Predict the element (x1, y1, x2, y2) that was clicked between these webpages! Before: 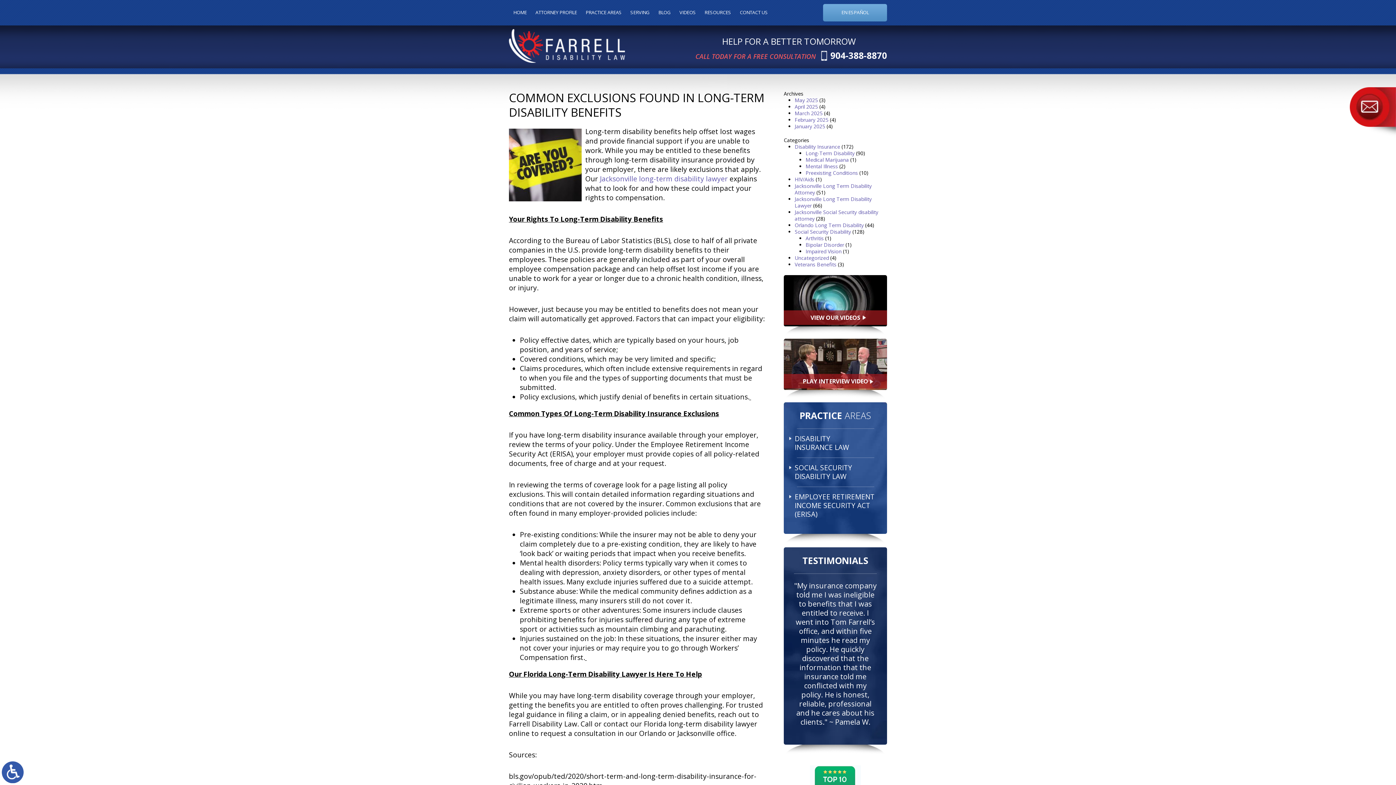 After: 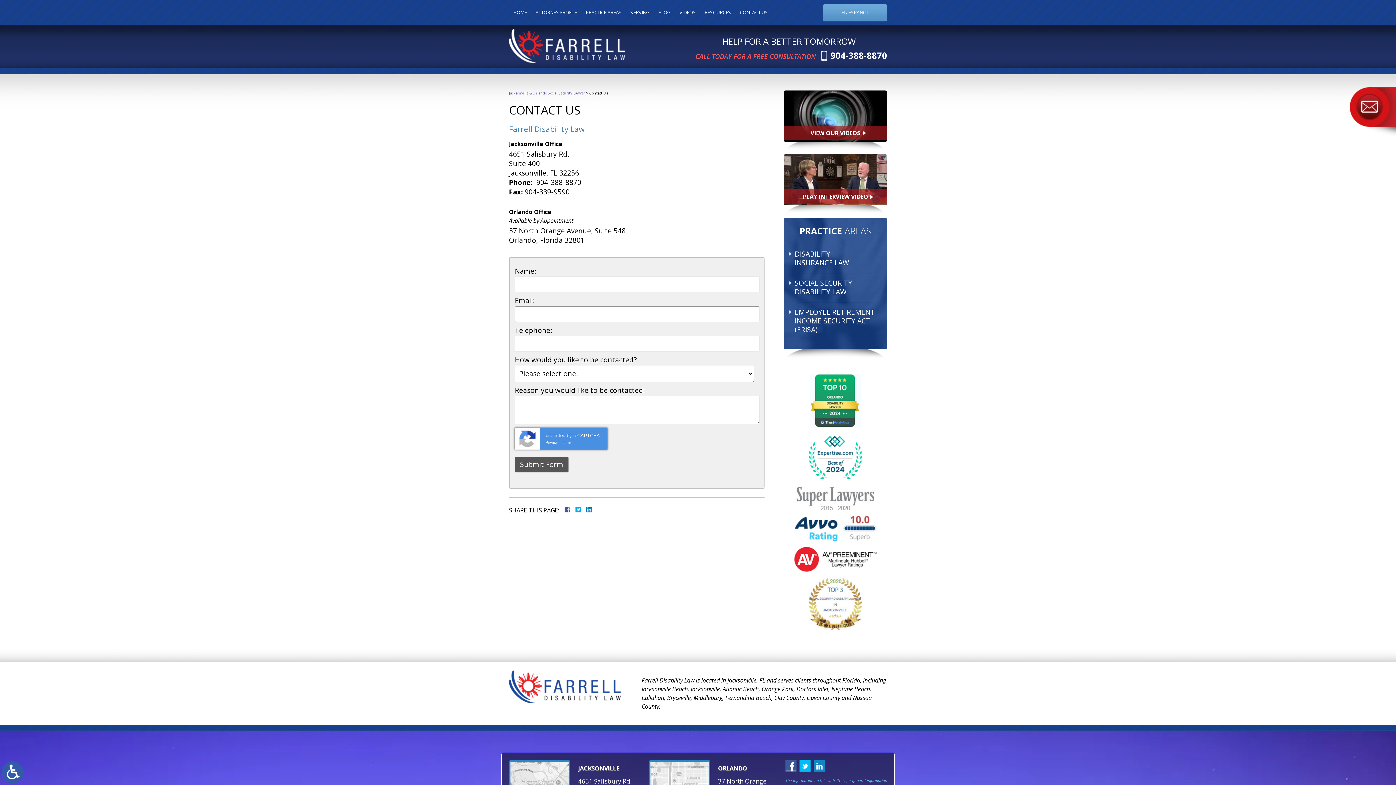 Action: bbox: (1350, 87, 1396, 137)